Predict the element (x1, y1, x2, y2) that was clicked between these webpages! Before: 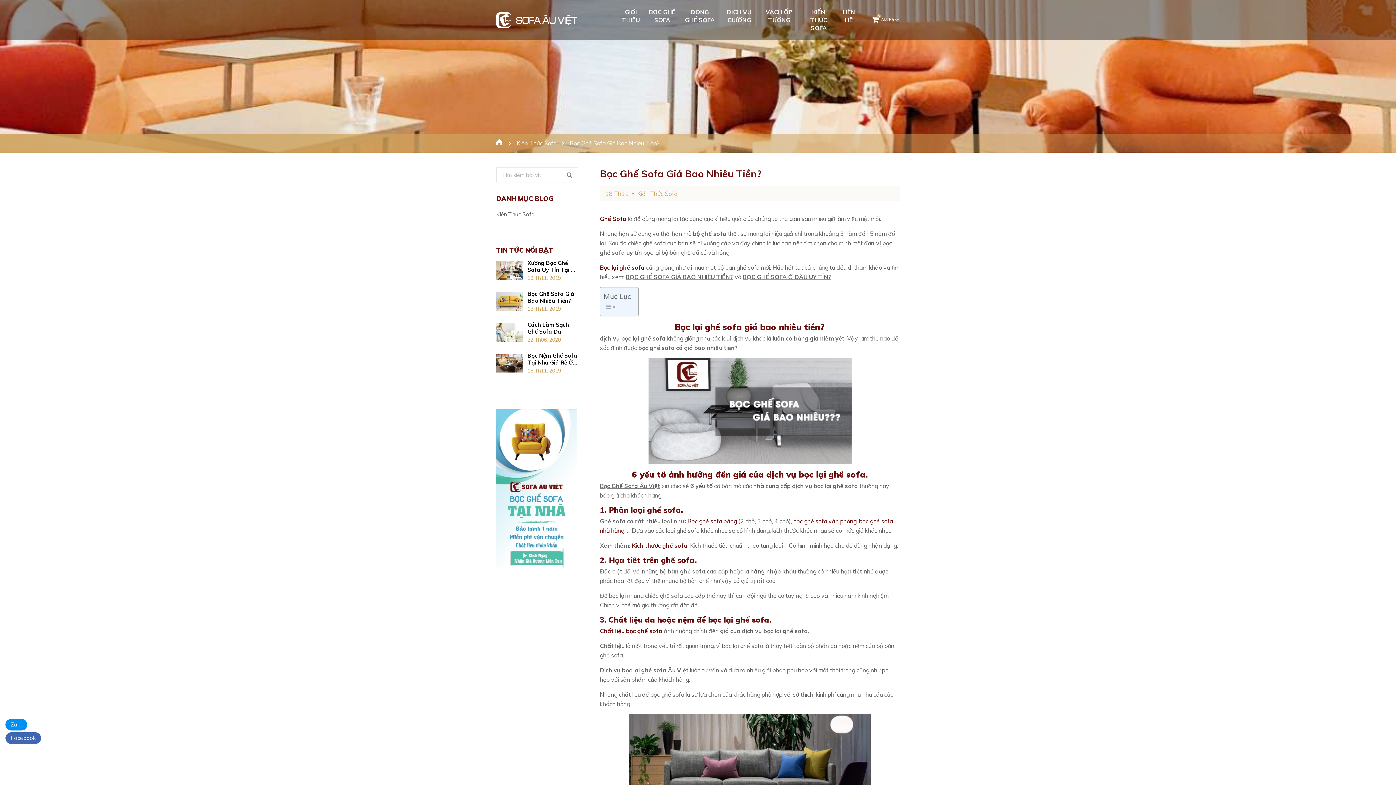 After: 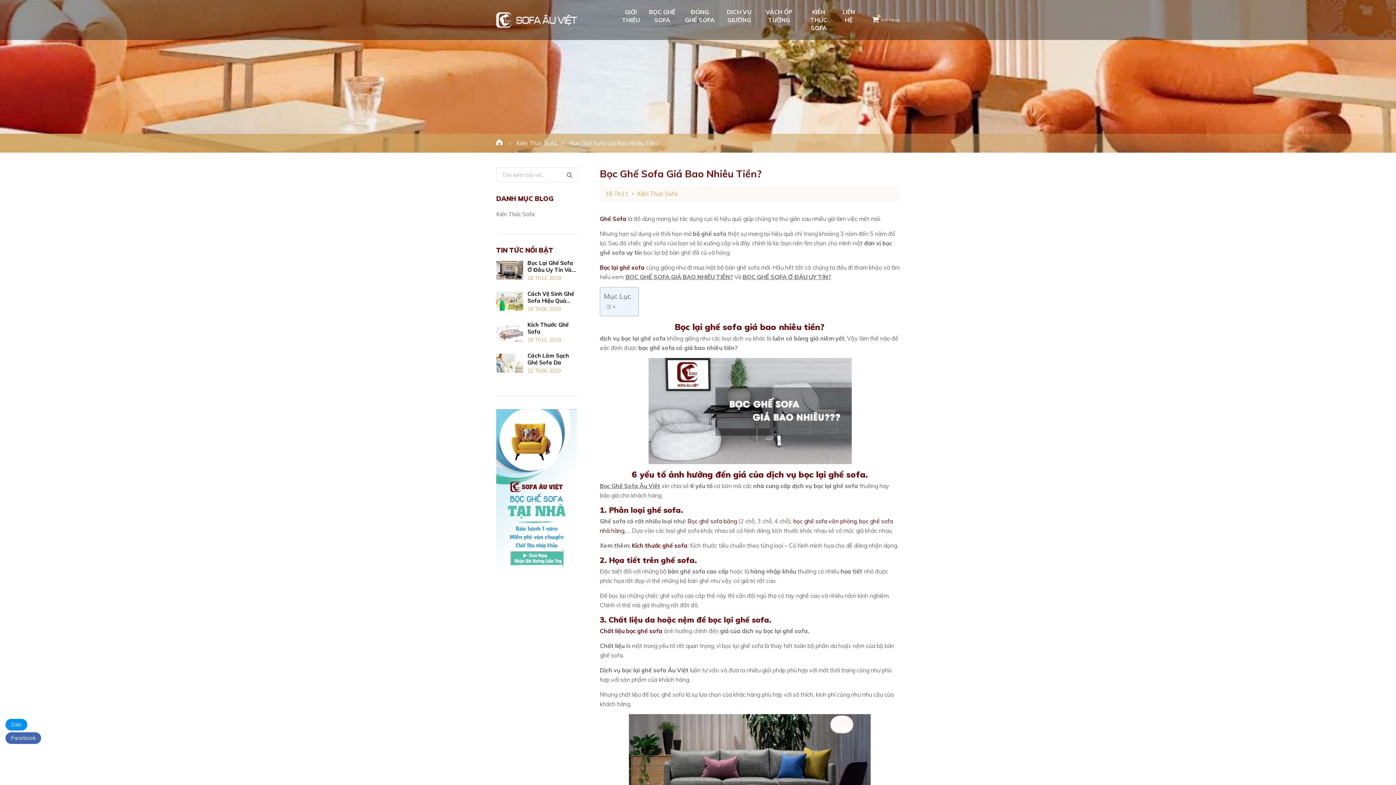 Action: bbox: (496, 290, 578, 312) label: Bọc Ghế Sofa Giá Bao Nhiêu Tiền?

18 Th11, 2019